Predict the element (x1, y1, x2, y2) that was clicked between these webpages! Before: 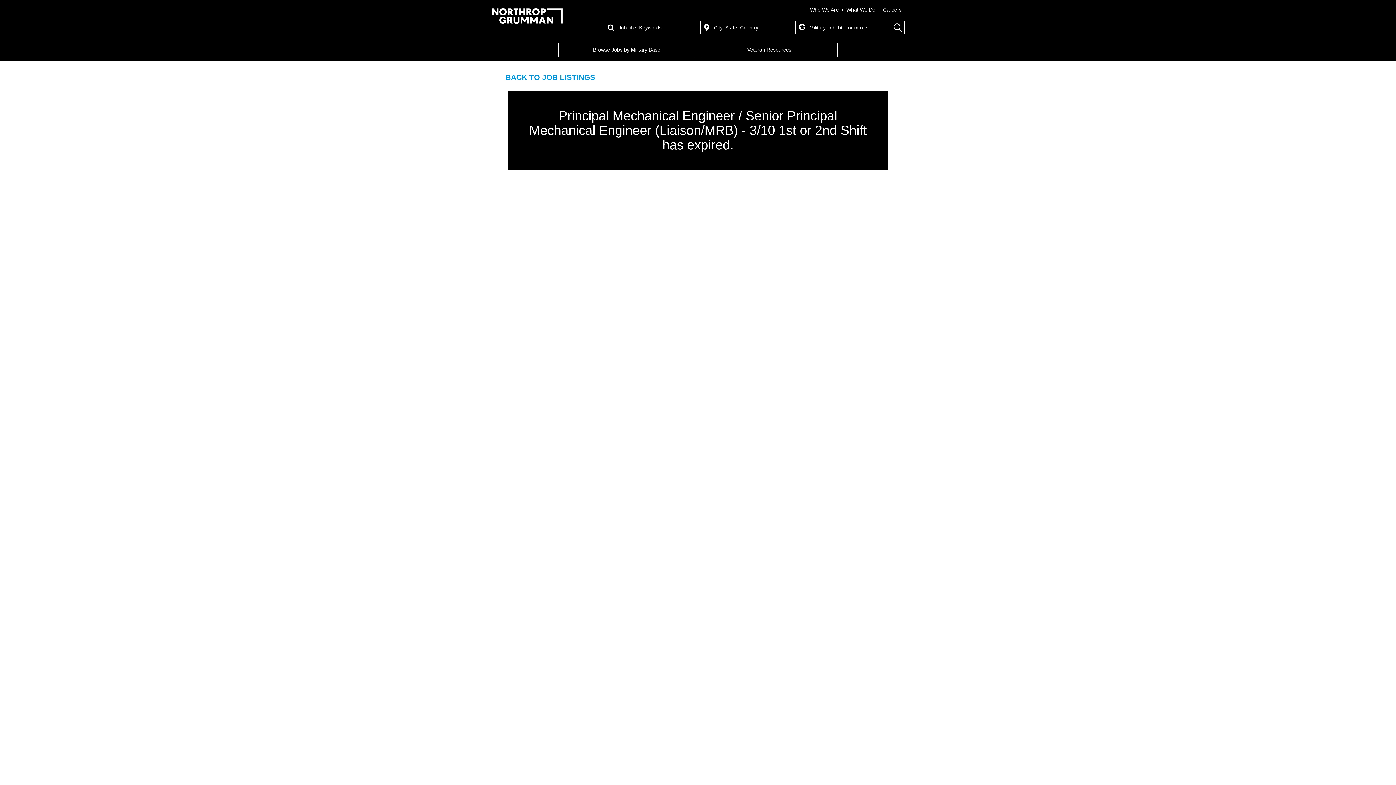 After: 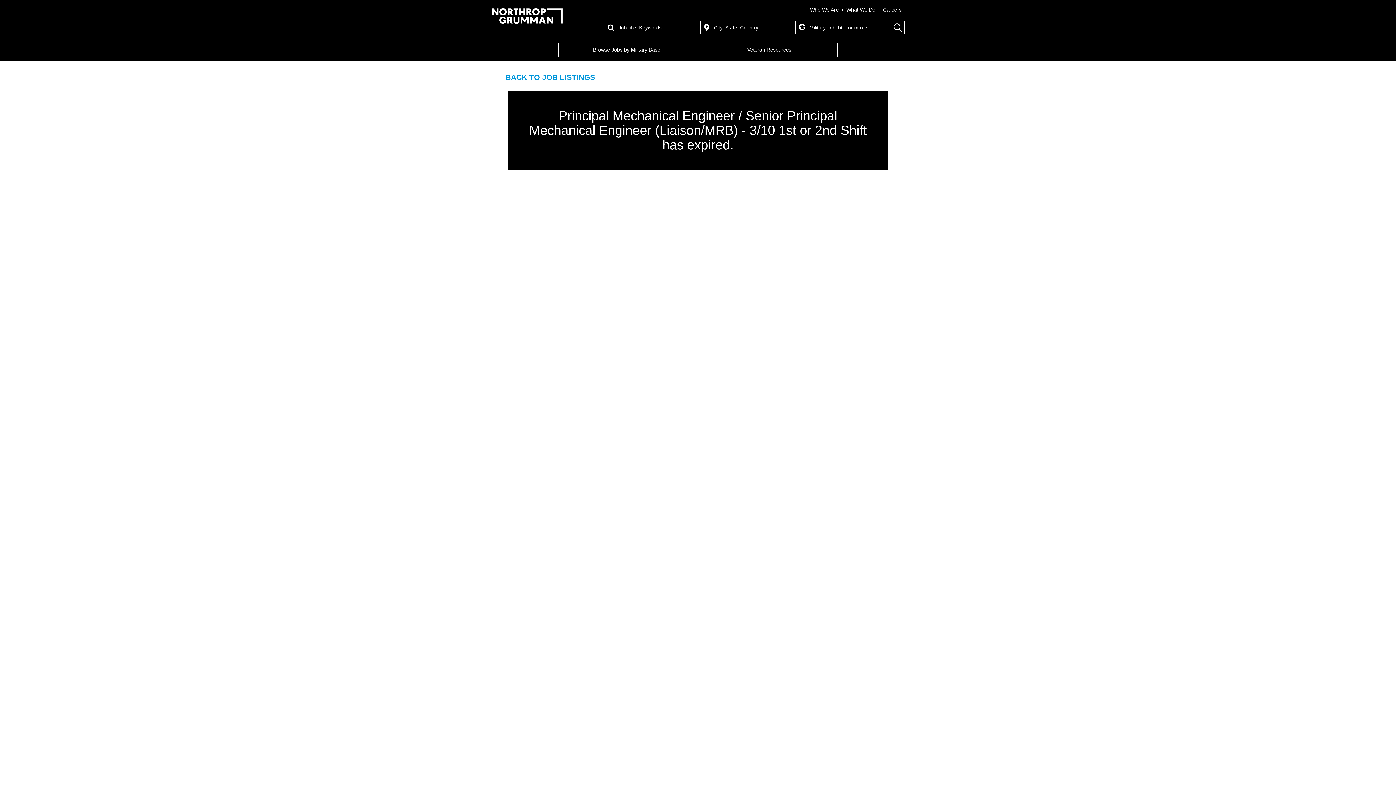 Action: bbox: (490, 7, 563, 24)